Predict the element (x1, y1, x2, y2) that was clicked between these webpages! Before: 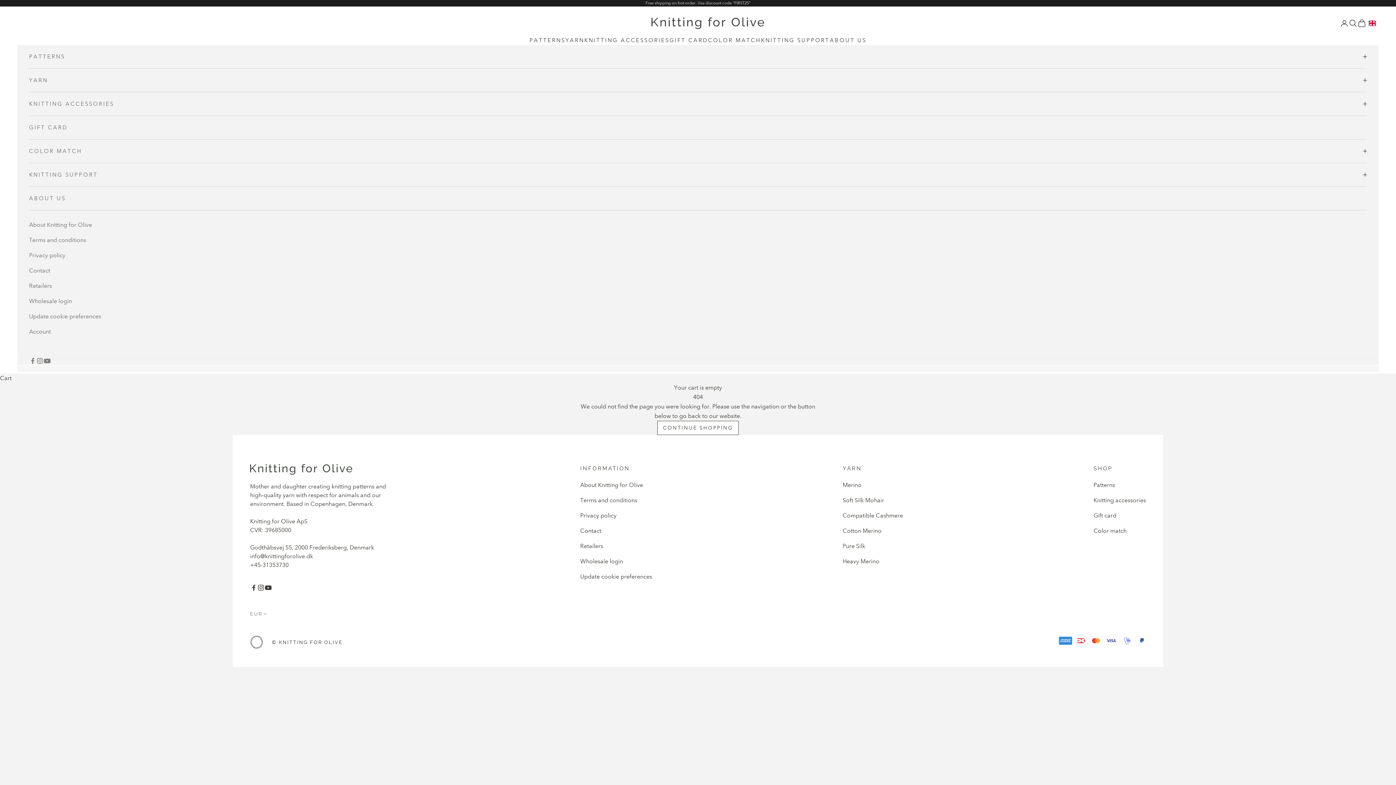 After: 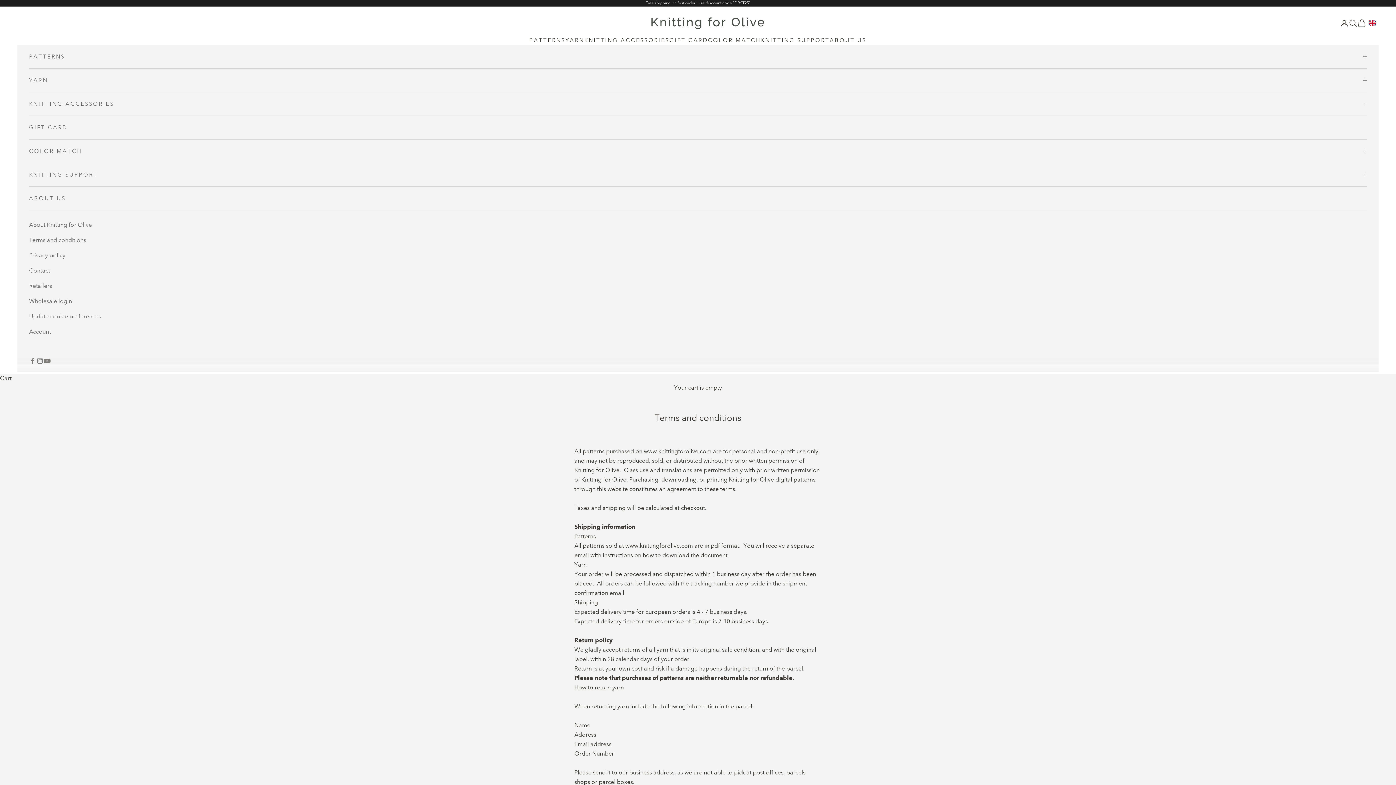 Action: label: Terms and conditions bbox: (29, 235, 1367, 244)